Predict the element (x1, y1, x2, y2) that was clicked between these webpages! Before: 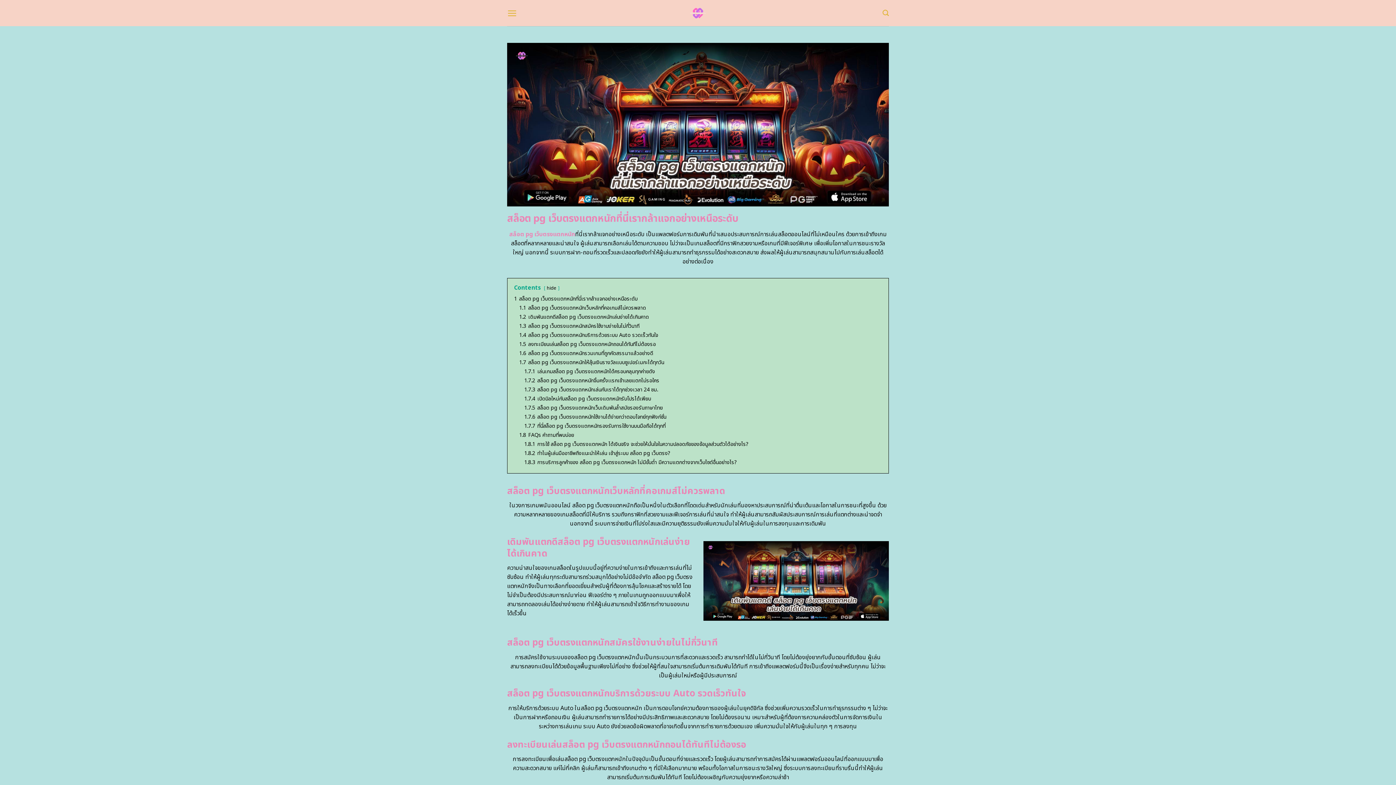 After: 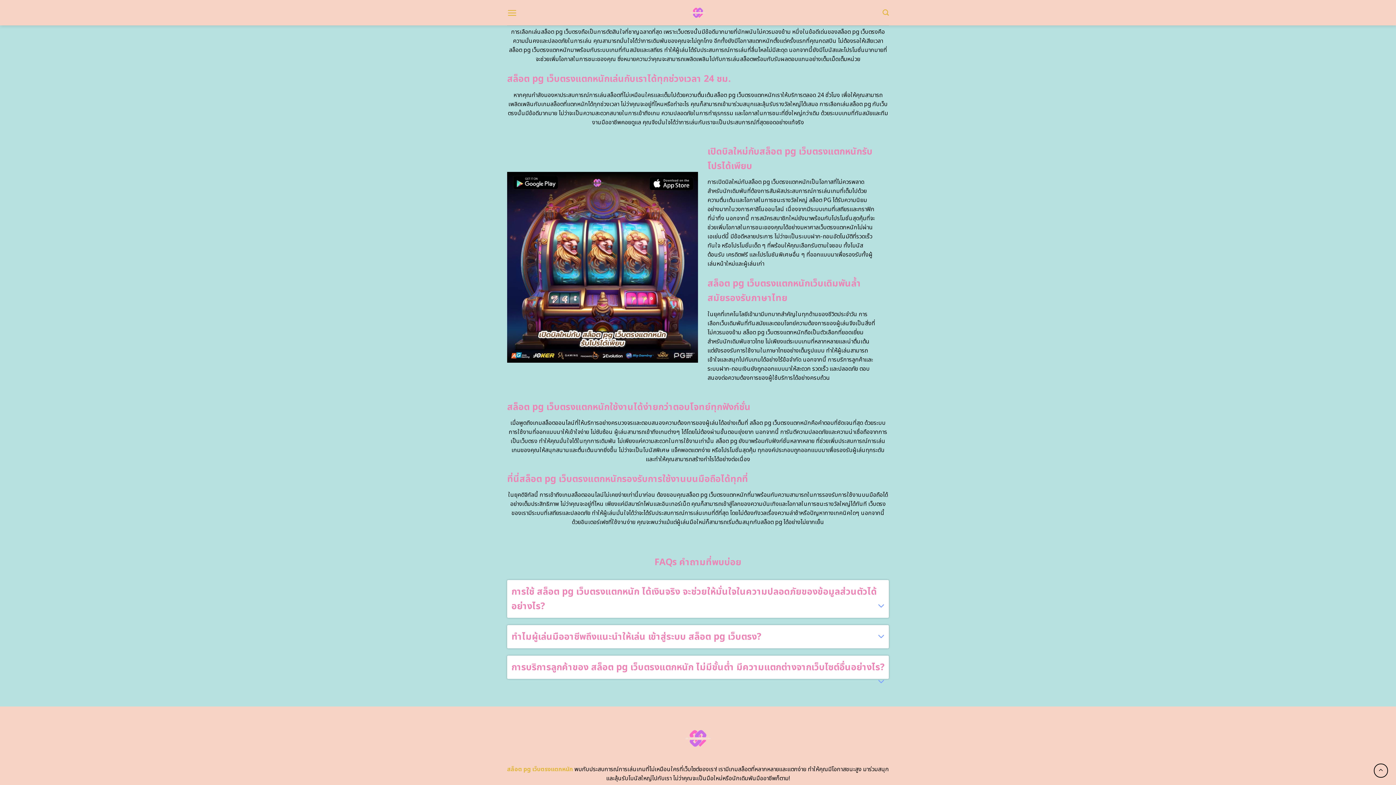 Action: bbox: (524, 376, 659, 384) label: 1.7.2 สล็อต pg เว็บตรงแตกหนักจิ้มครั้งเเรกเข้าเลยแตกไม่รอใคร